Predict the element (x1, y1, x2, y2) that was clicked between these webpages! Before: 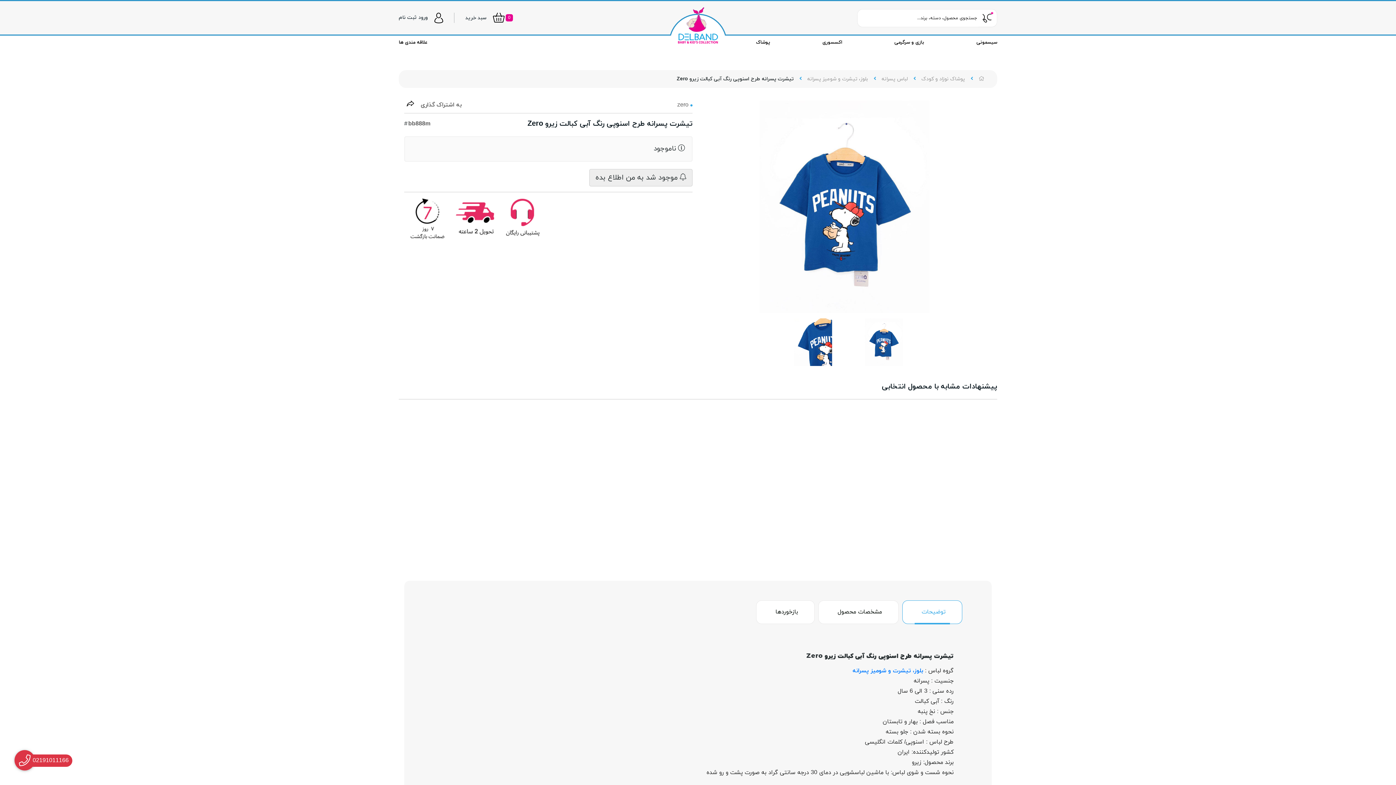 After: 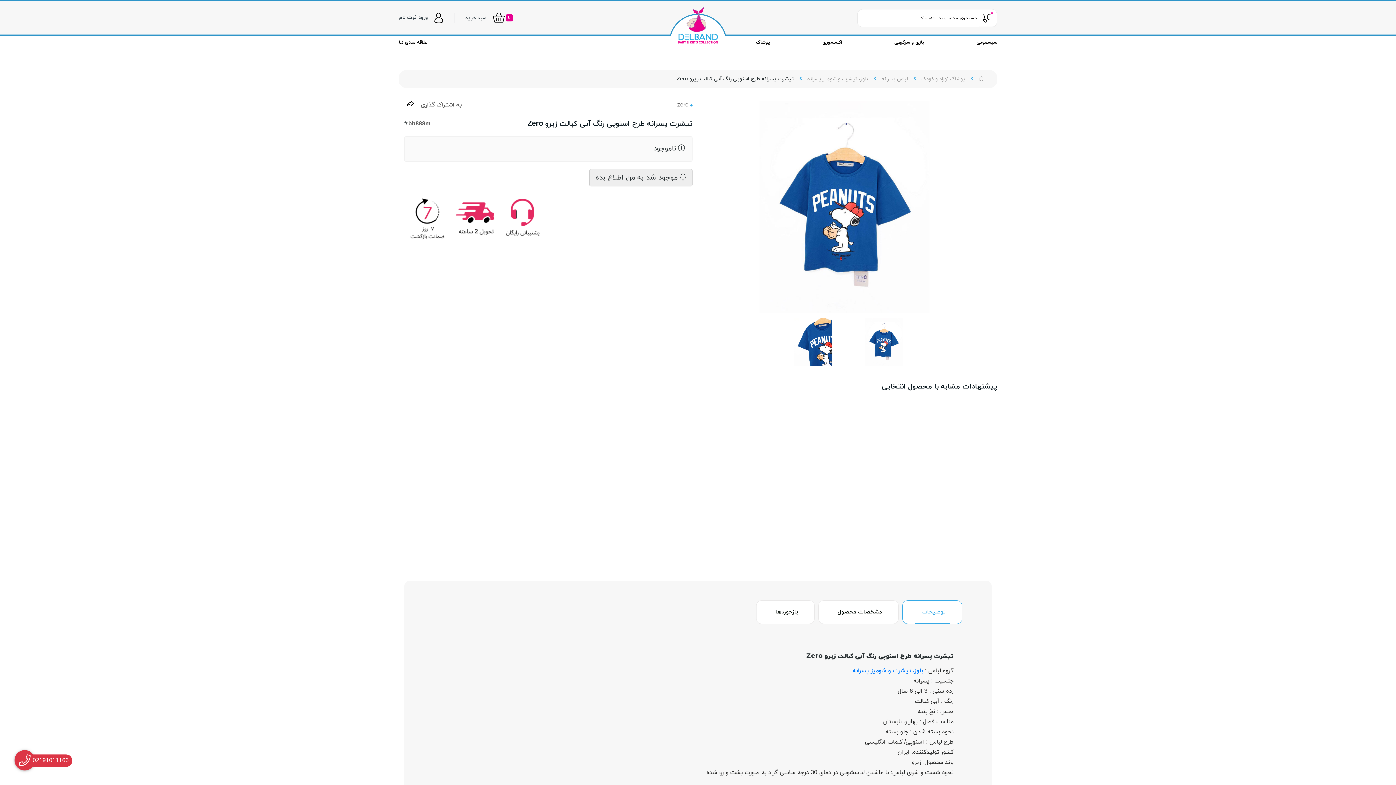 Action: bbox: (500, 215, 544, 223)